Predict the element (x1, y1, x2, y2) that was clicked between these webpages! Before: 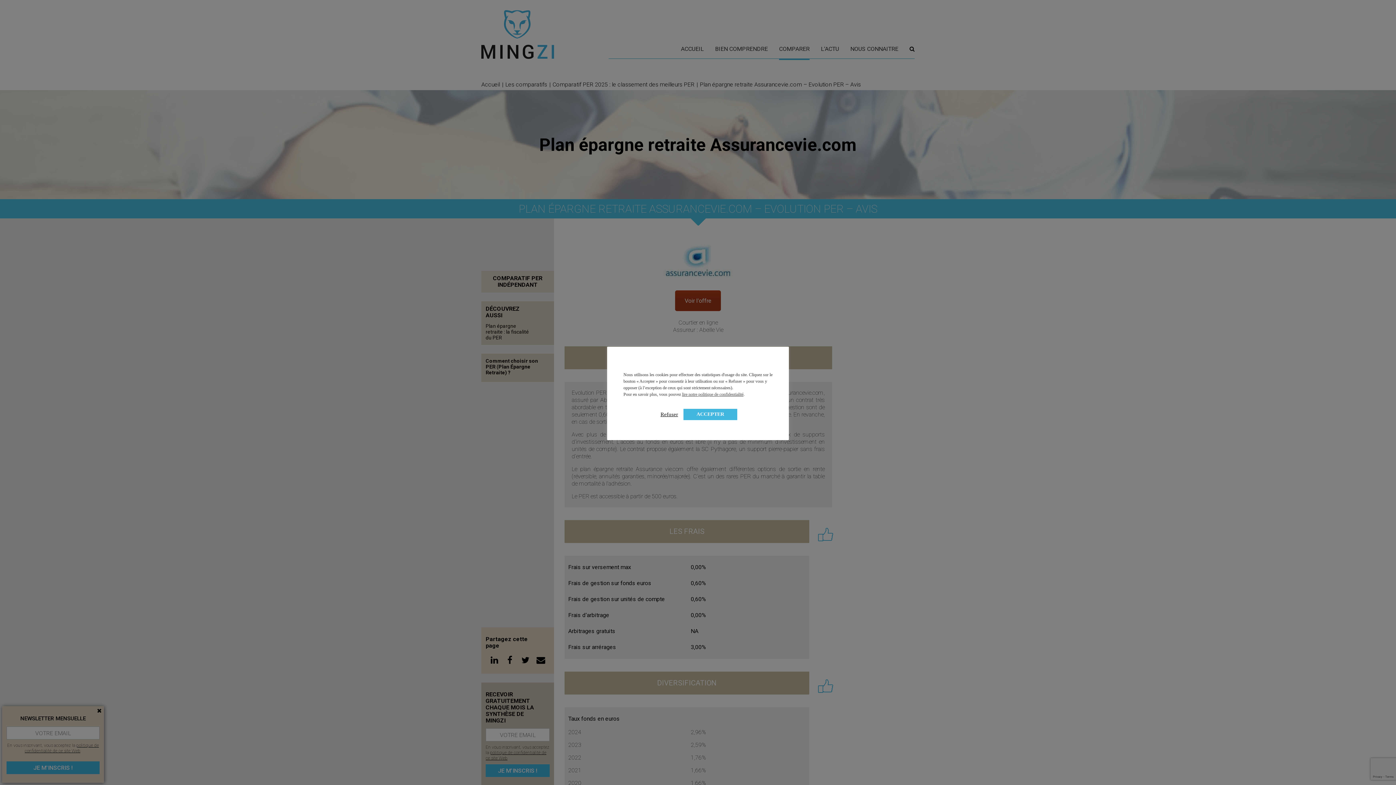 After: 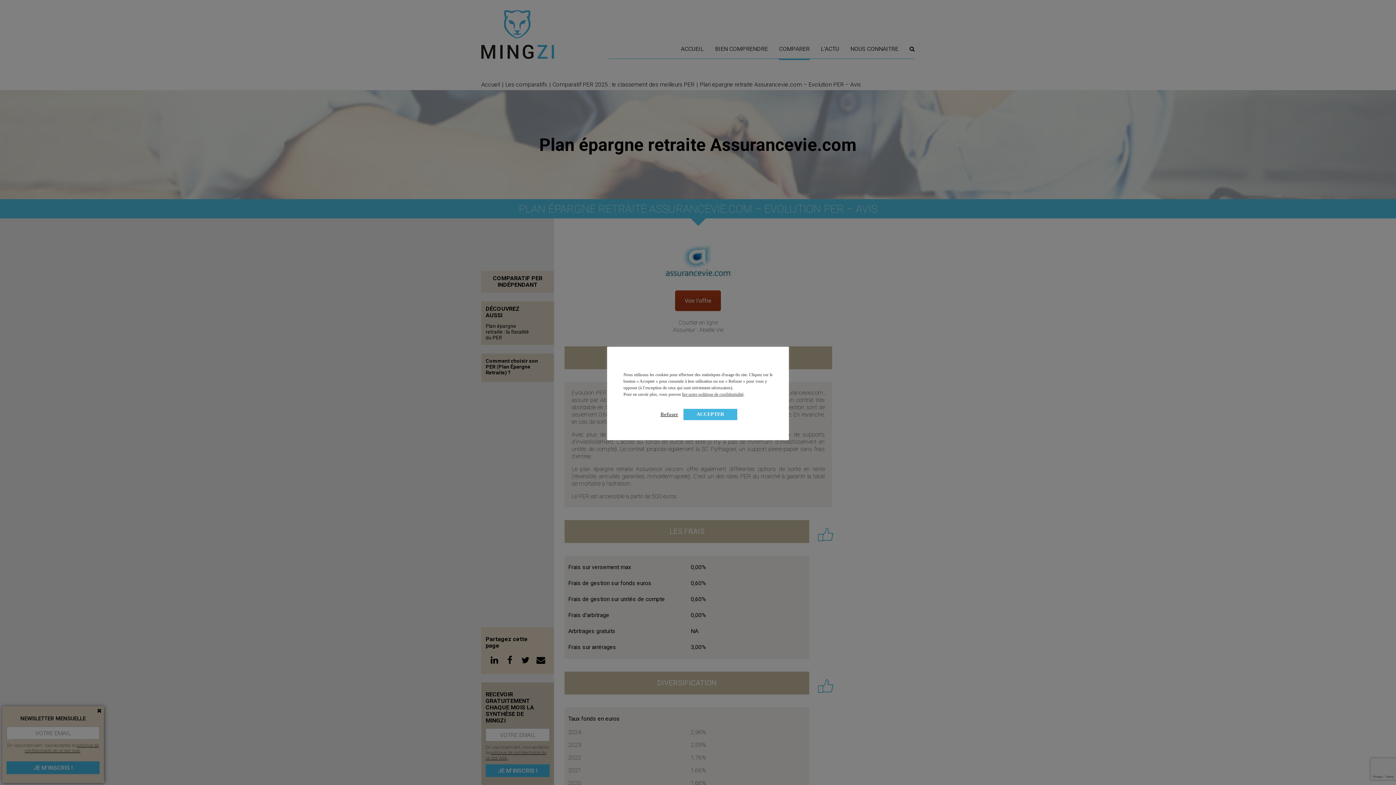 Action: bbox: (682, 391, 743, 396) label: lire notre politique de confidentialité